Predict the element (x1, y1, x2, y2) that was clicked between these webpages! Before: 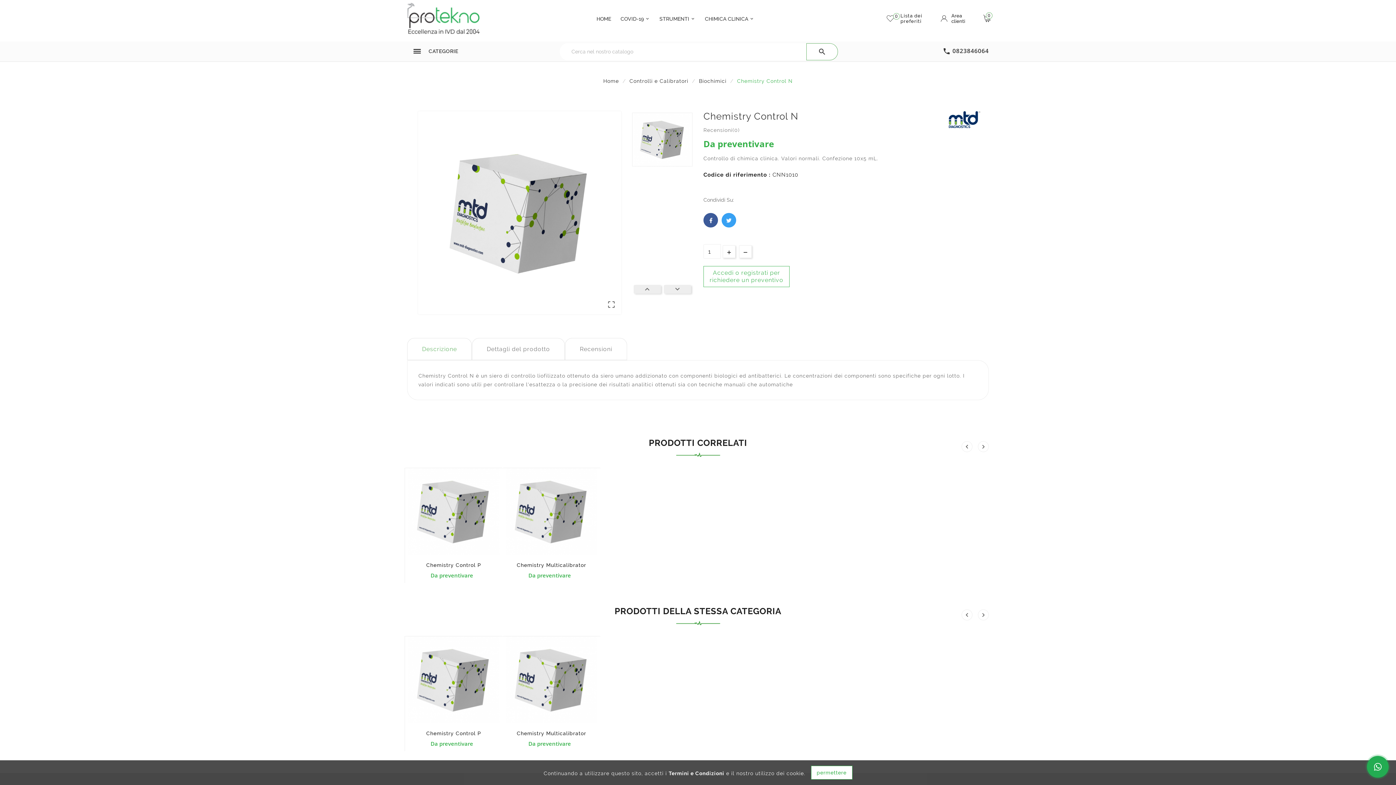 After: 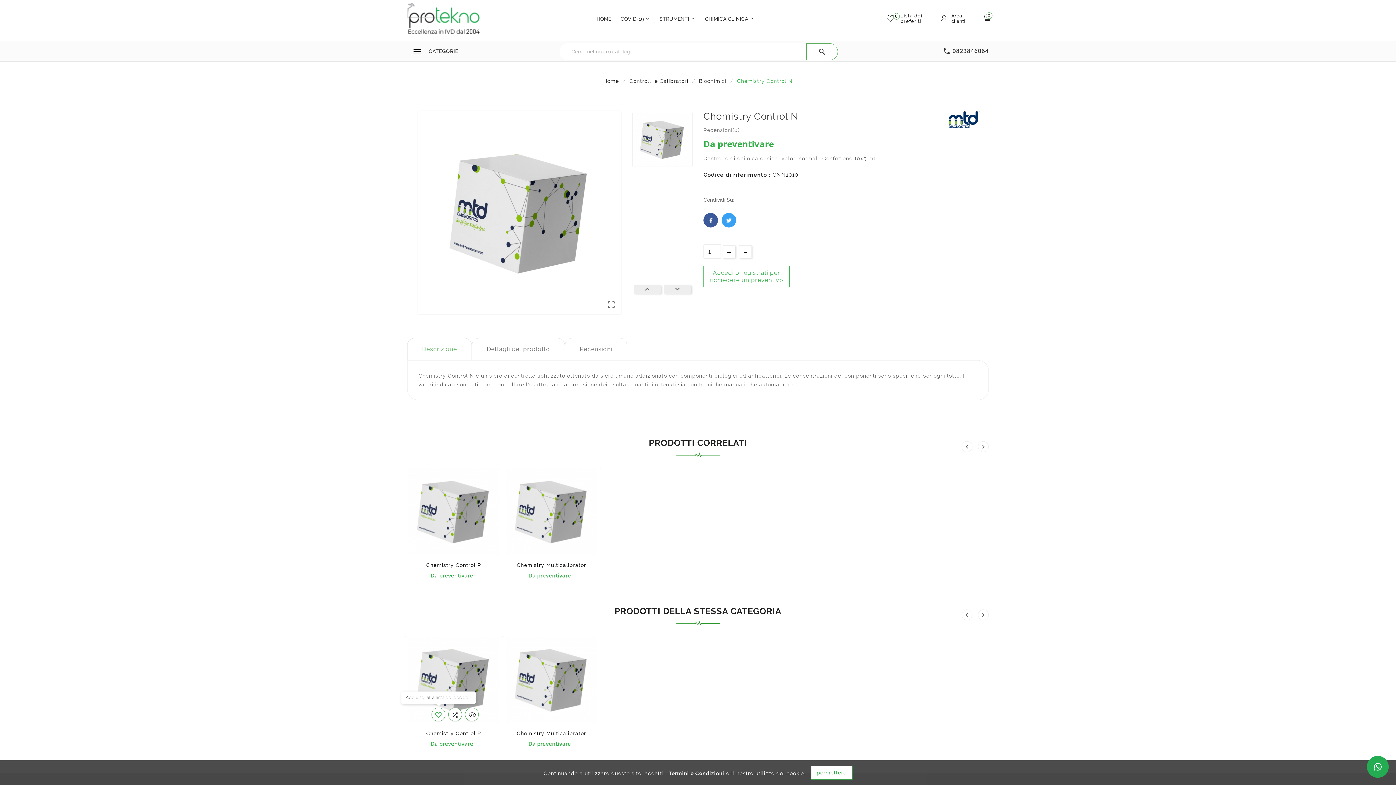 Action: label: favorite_border bbox: (431, 707, 445, 721)